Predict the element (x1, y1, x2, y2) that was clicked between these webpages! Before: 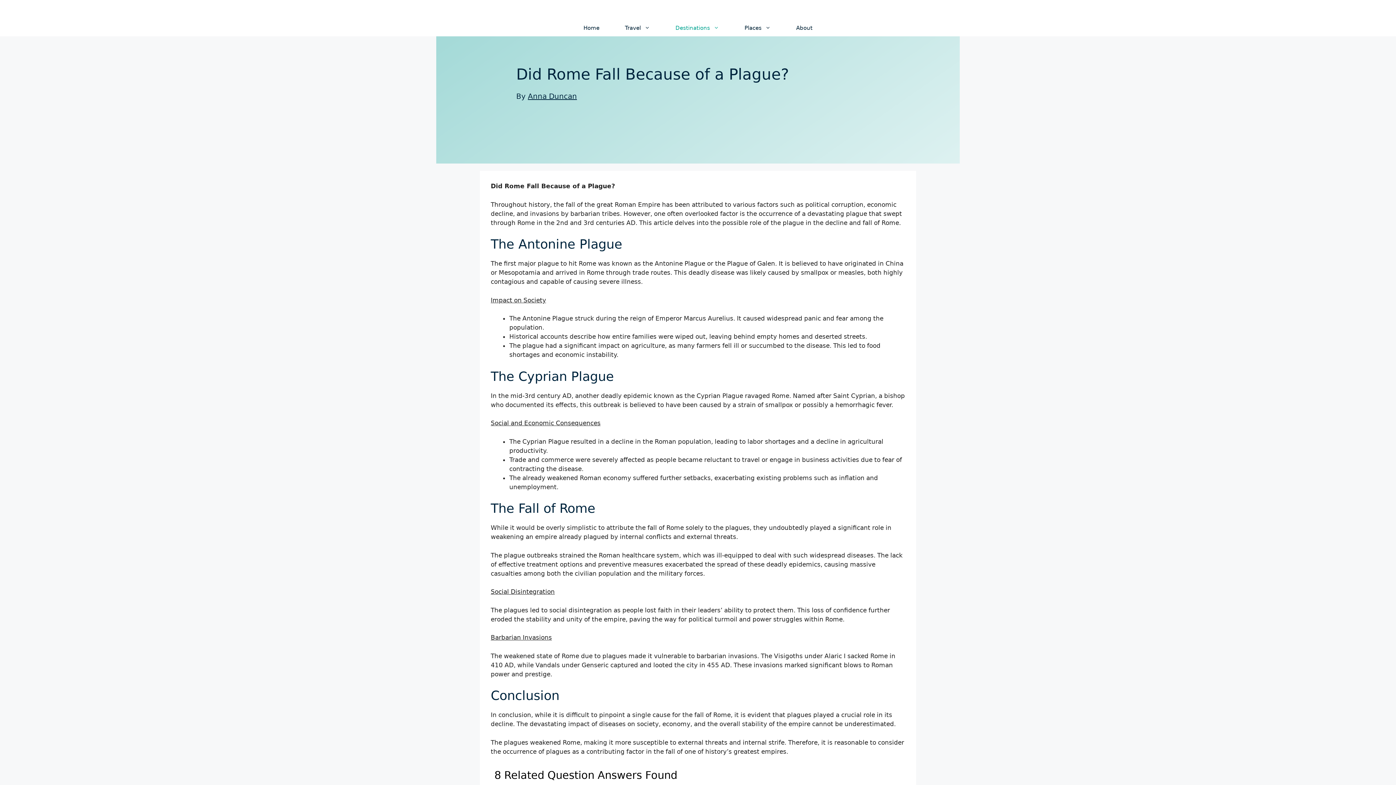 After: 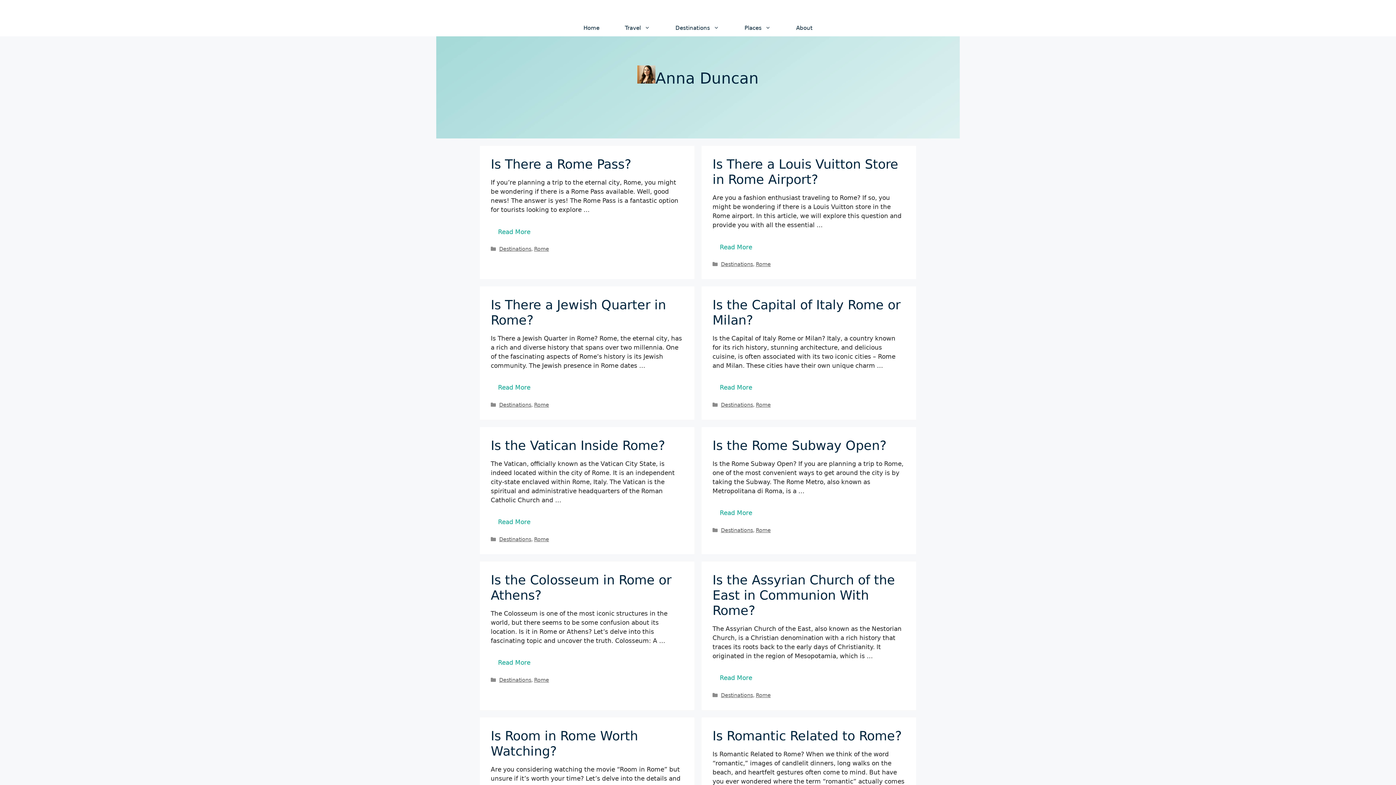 Action: label: Anna Duncan bbox: (528, 92, 577, 100)